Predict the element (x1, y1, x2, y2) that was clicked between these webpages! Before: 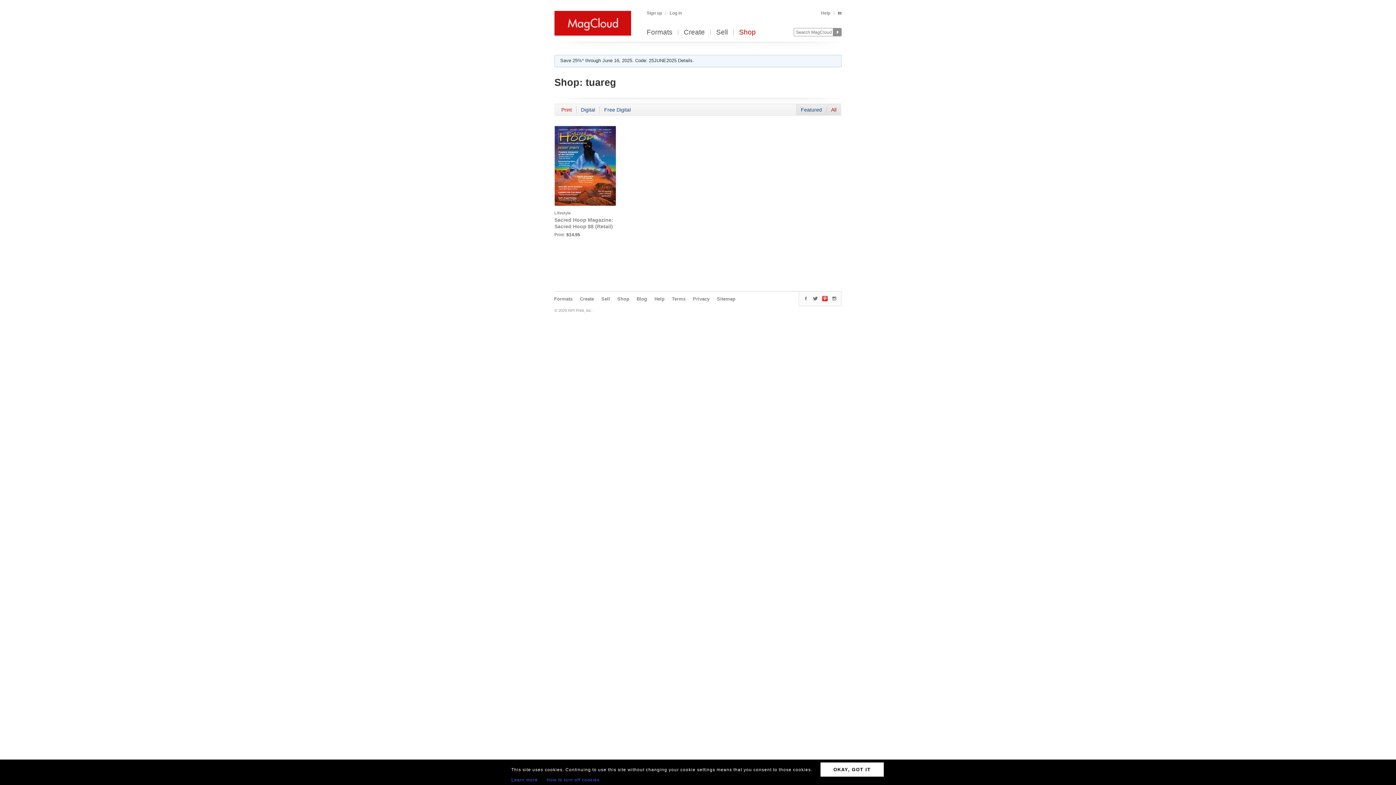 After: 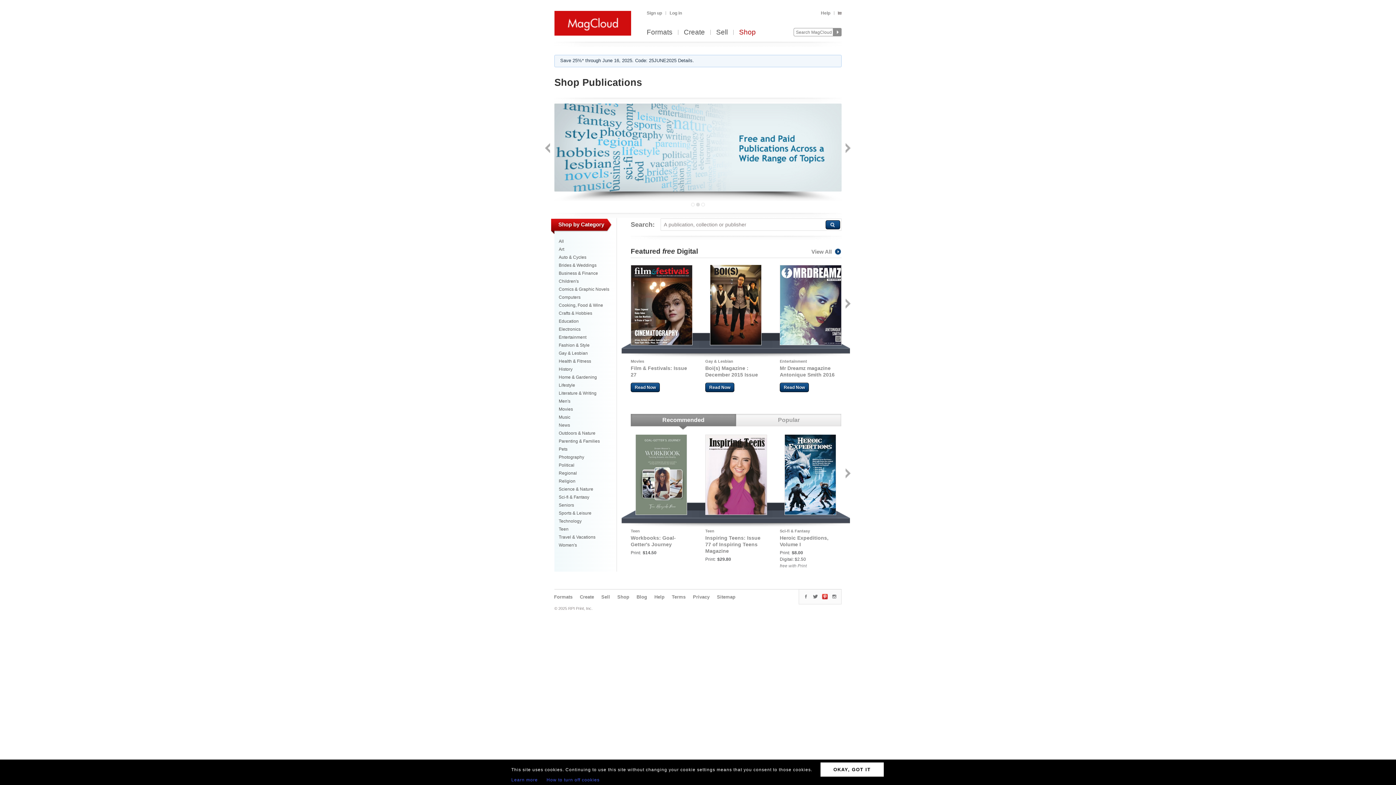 Action: bbox: (739, 29, 756, 36) label: Shop